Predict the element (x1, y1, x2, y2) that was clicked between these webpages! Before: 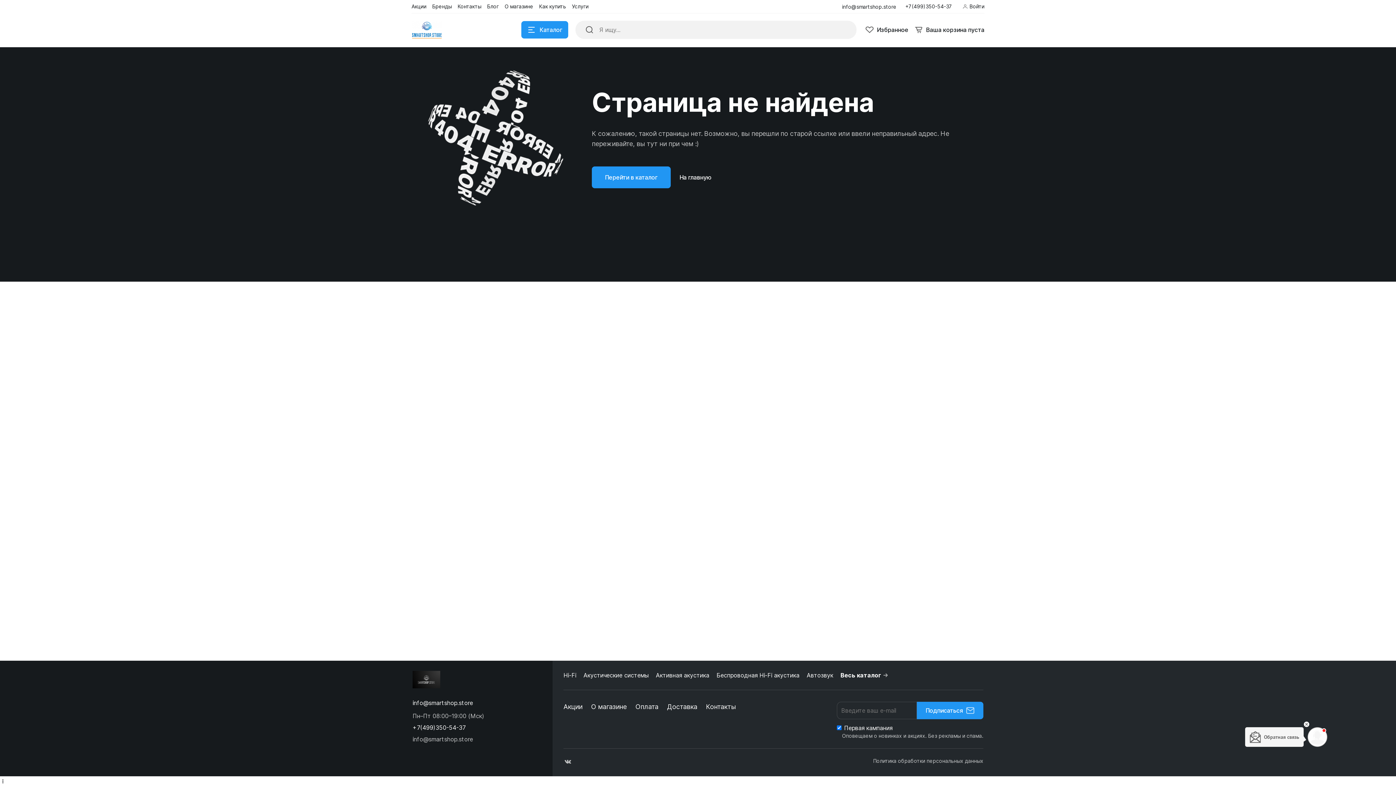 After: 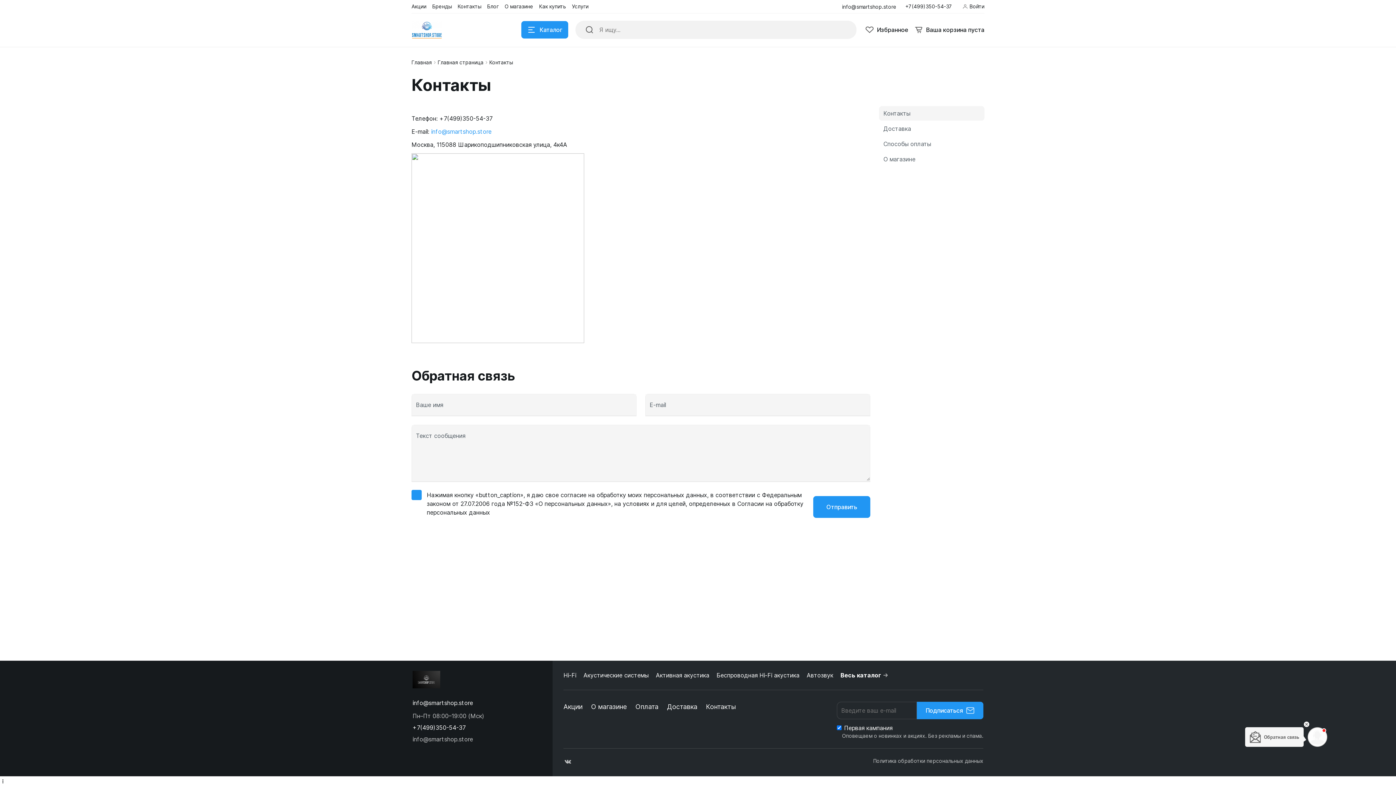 Action: bbox: (457, 0, 482, 13) label: Контакты